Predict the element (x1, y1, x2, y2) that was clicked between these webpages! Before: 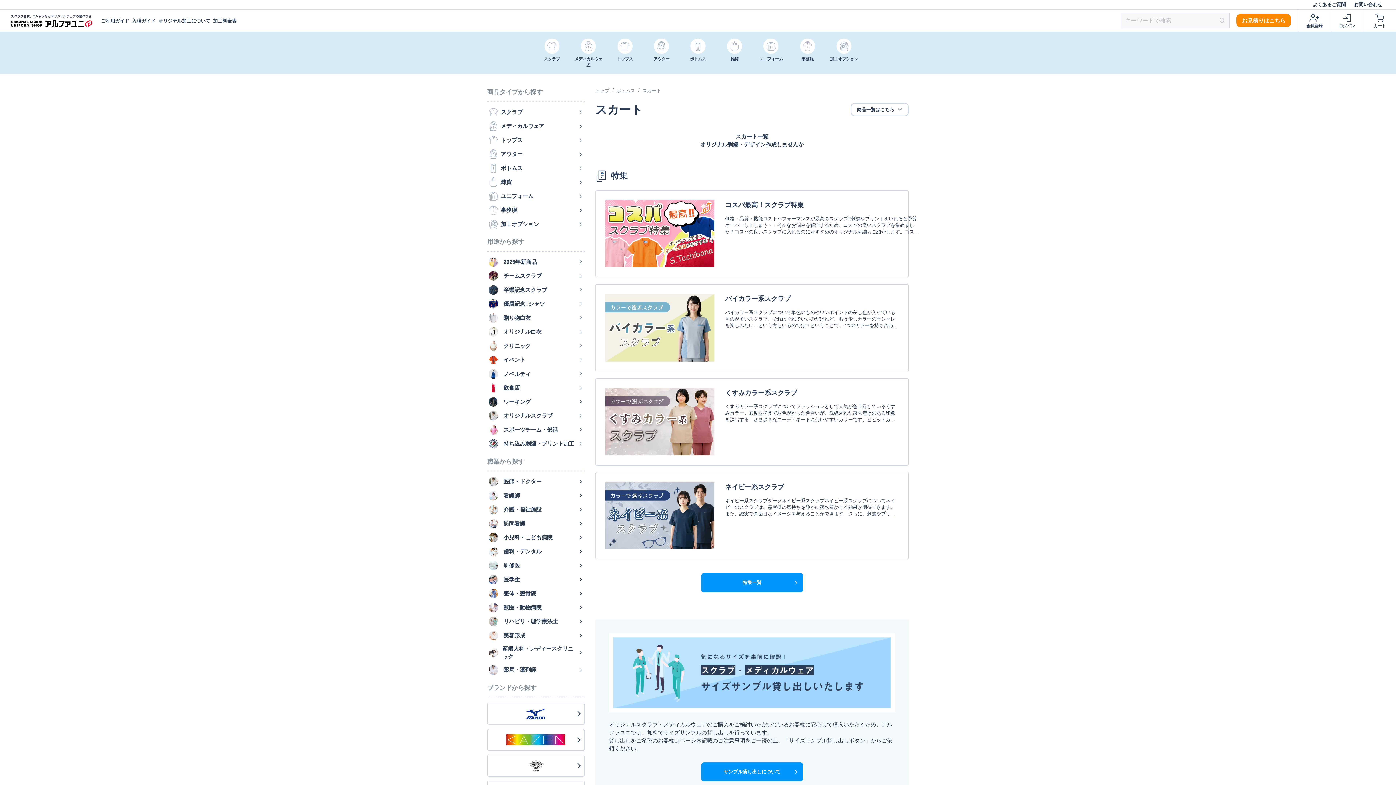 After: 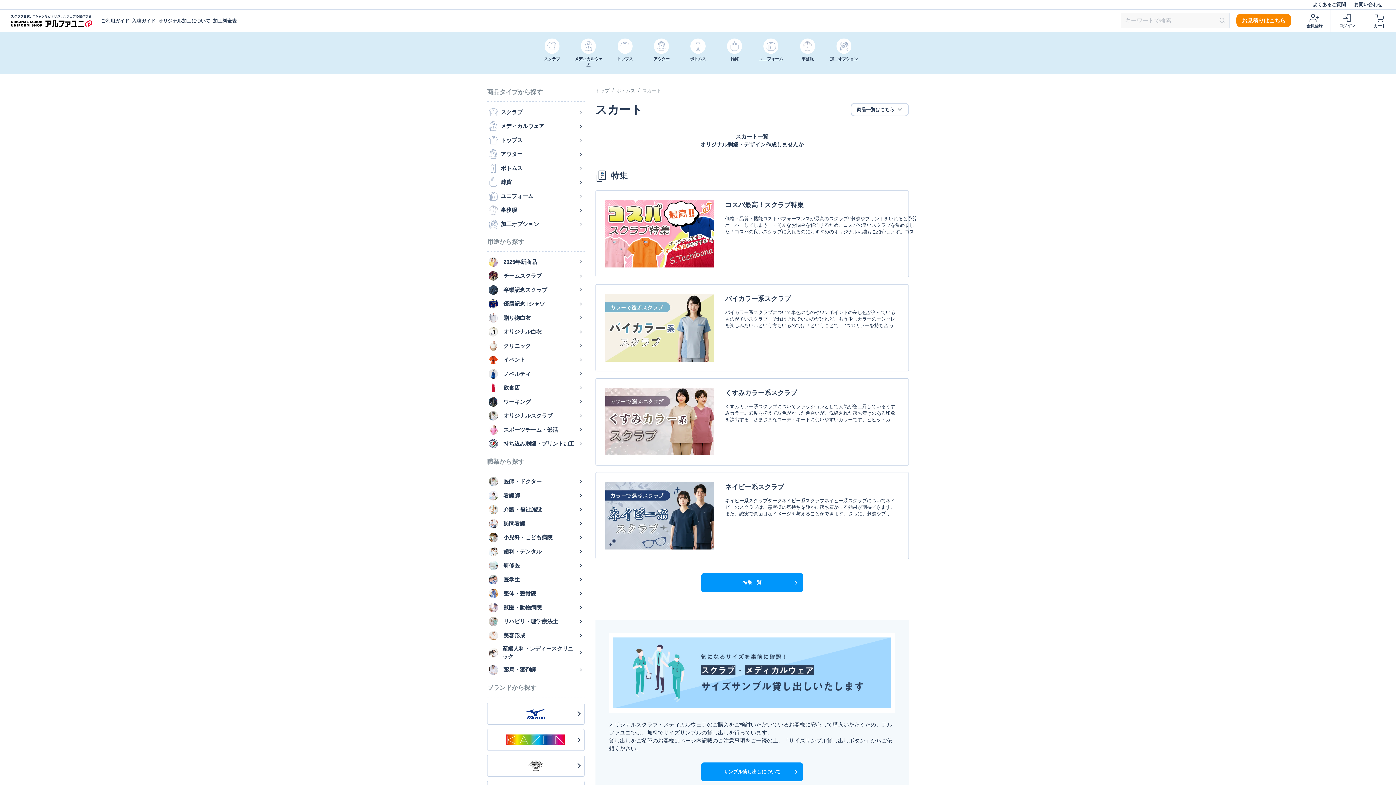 Action: label: スカート bbox: (642, 87, 661, 93)